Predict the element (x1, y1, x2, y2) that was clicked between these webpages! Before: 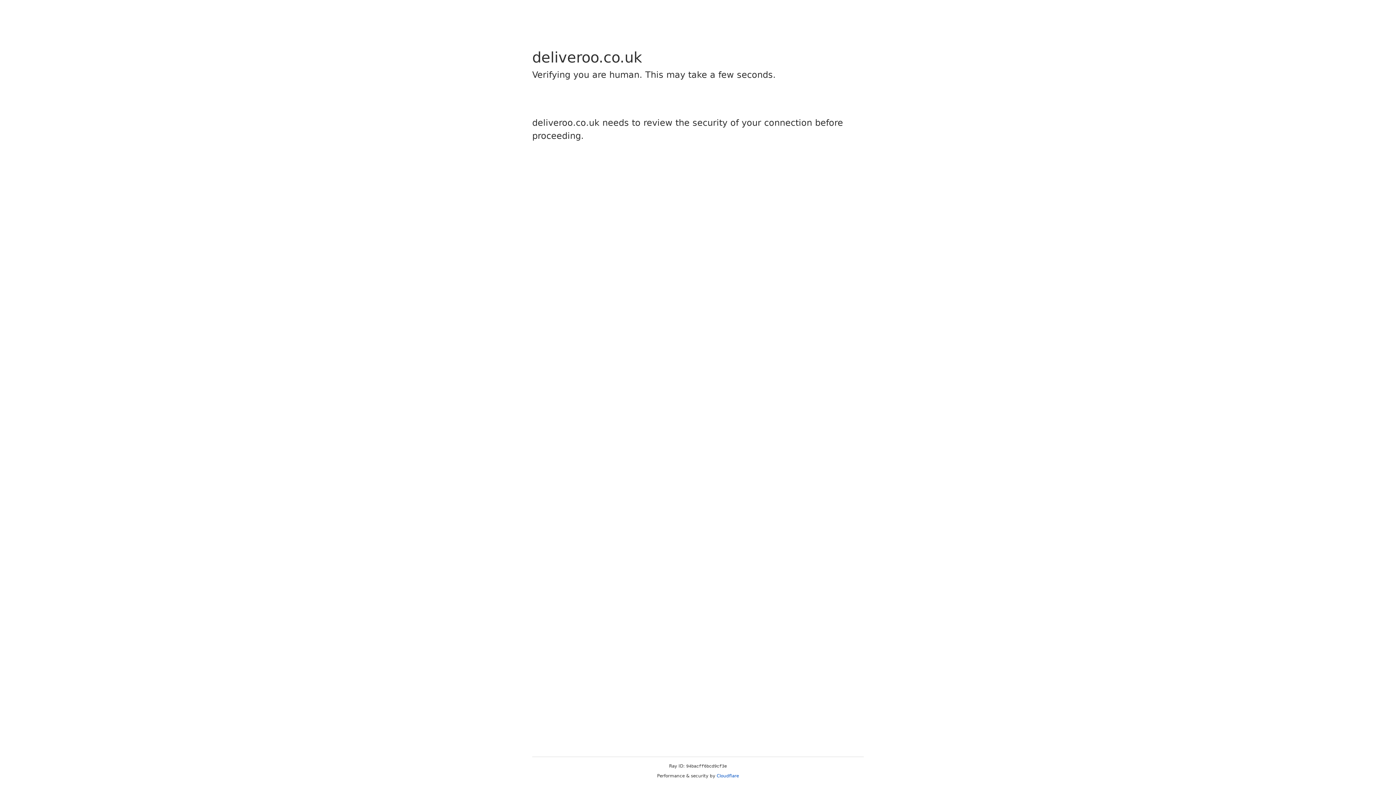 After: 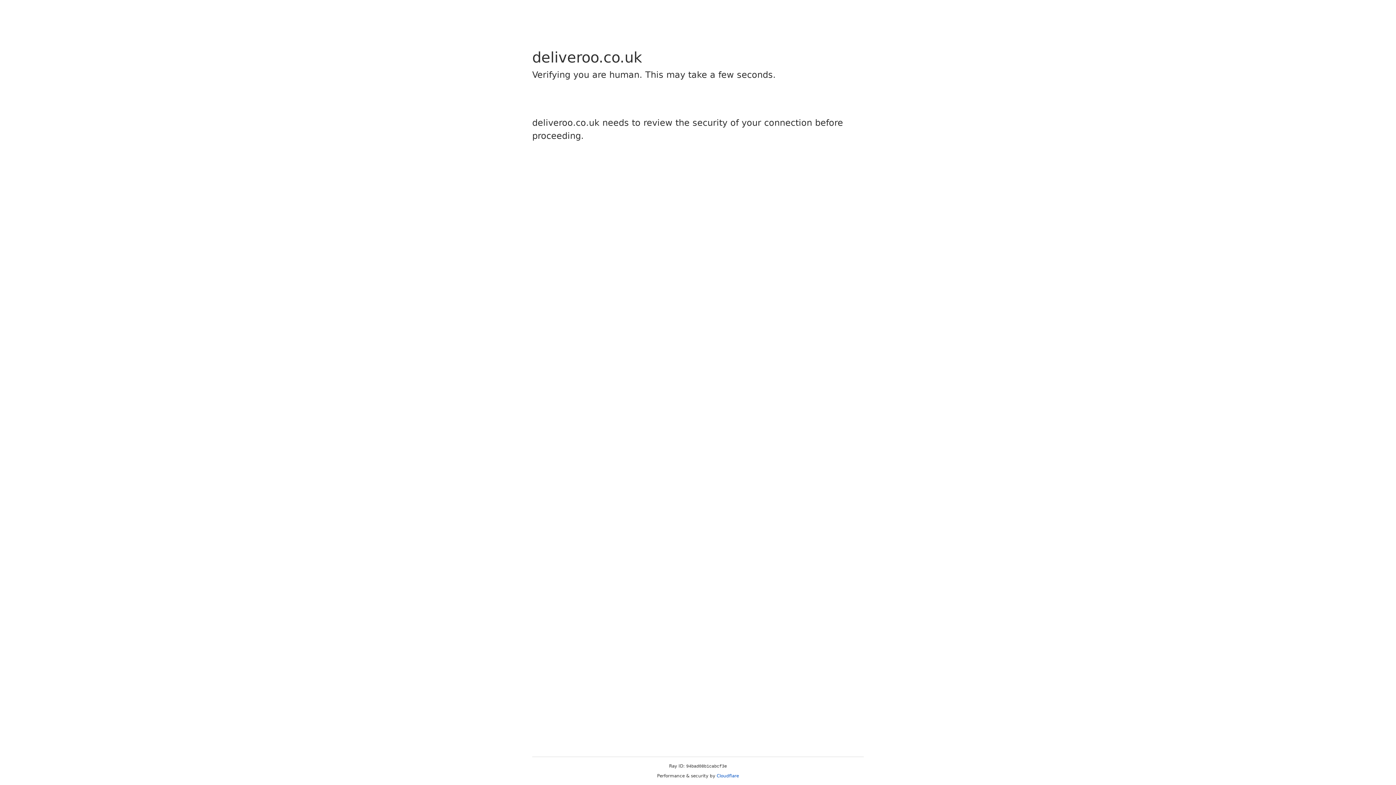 Action: label: Cloudflare bbox: (716, 773, 739, 778)